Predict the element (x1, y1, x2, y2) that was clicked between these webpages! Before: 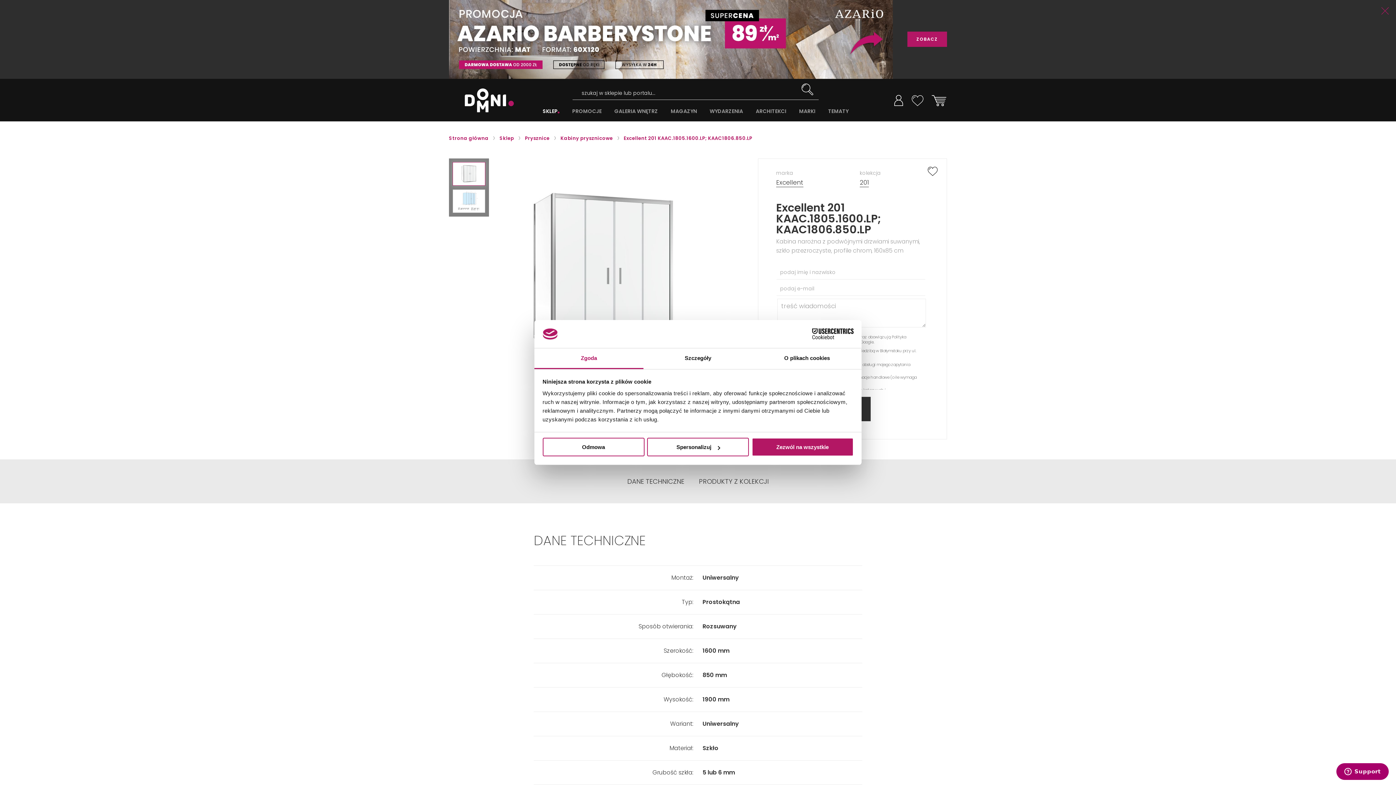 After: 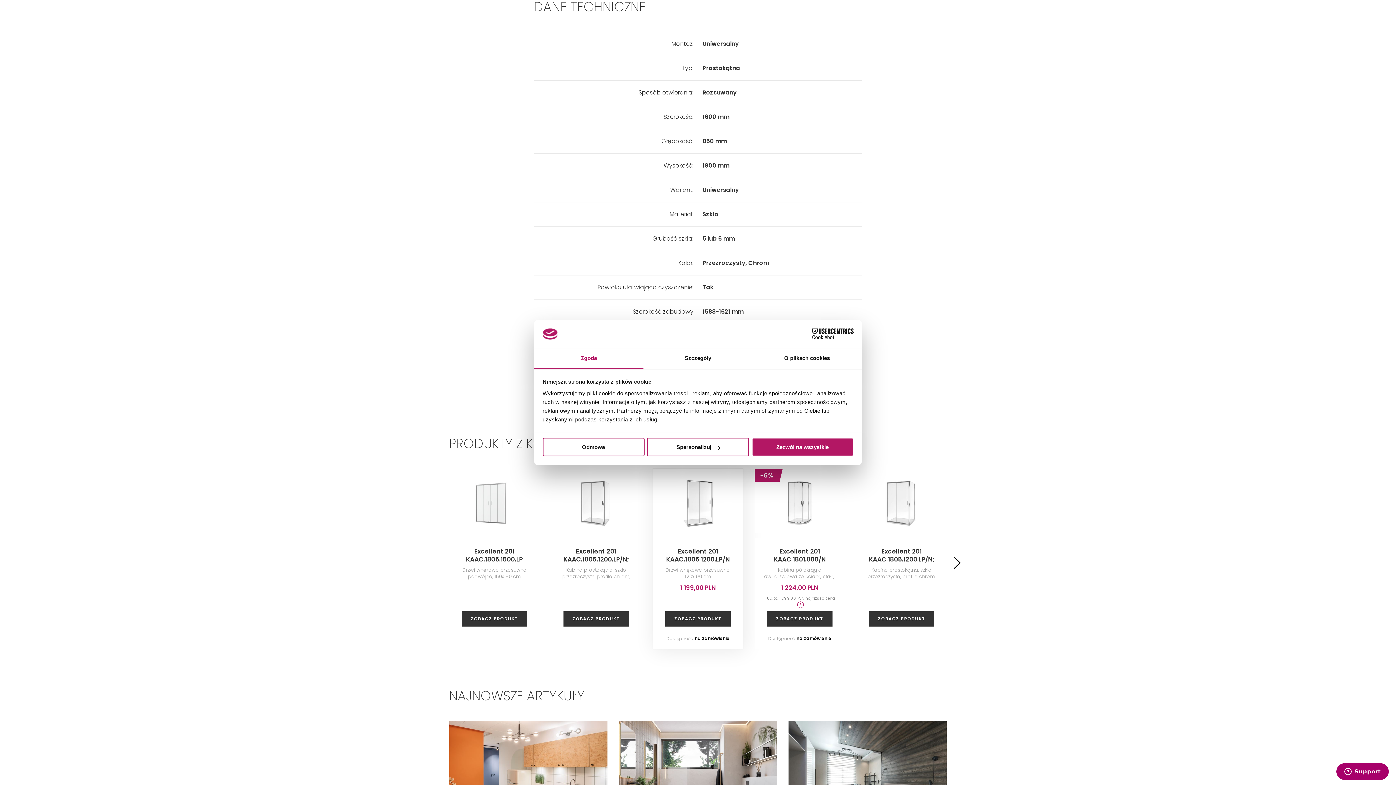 Action: label: DANE TECHNICZNE bbox: (627, 477, 684, 485)